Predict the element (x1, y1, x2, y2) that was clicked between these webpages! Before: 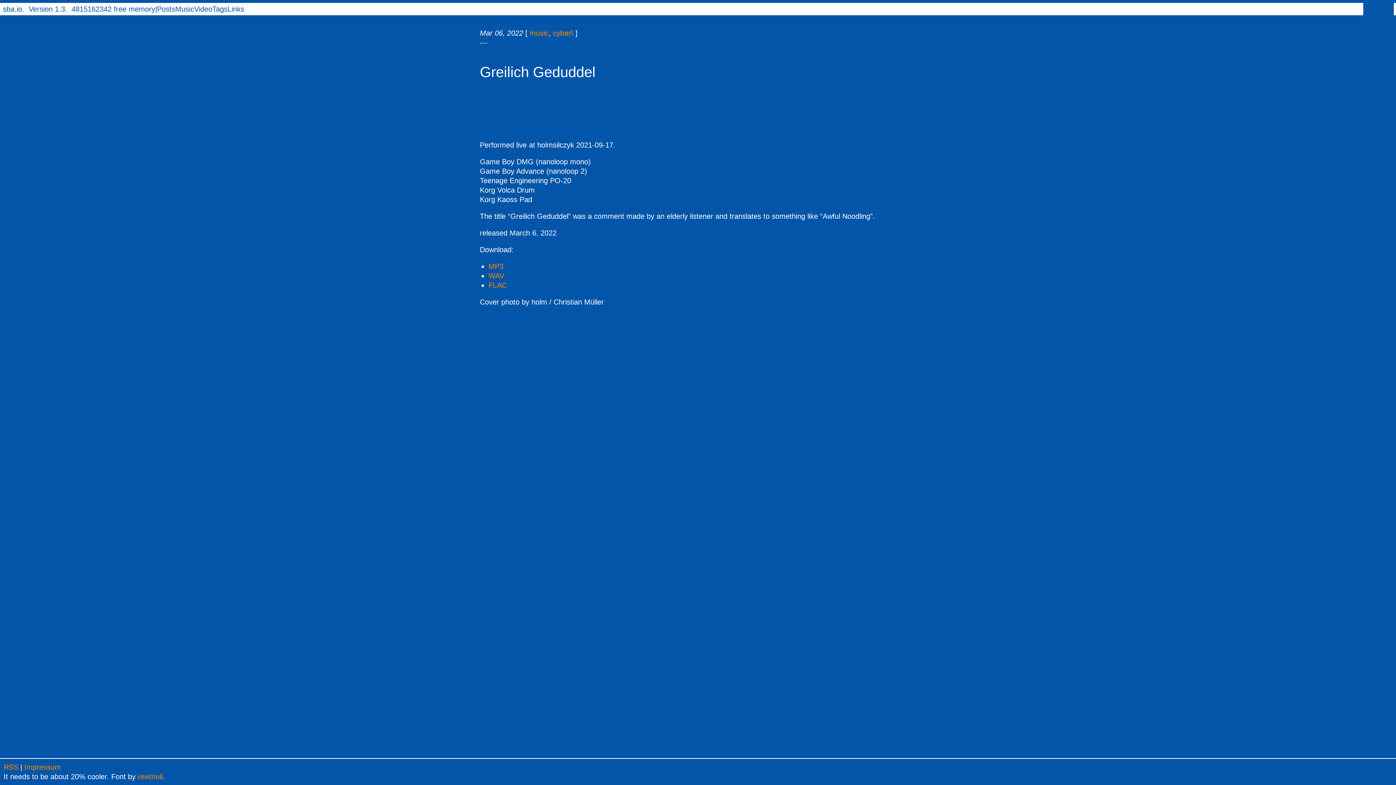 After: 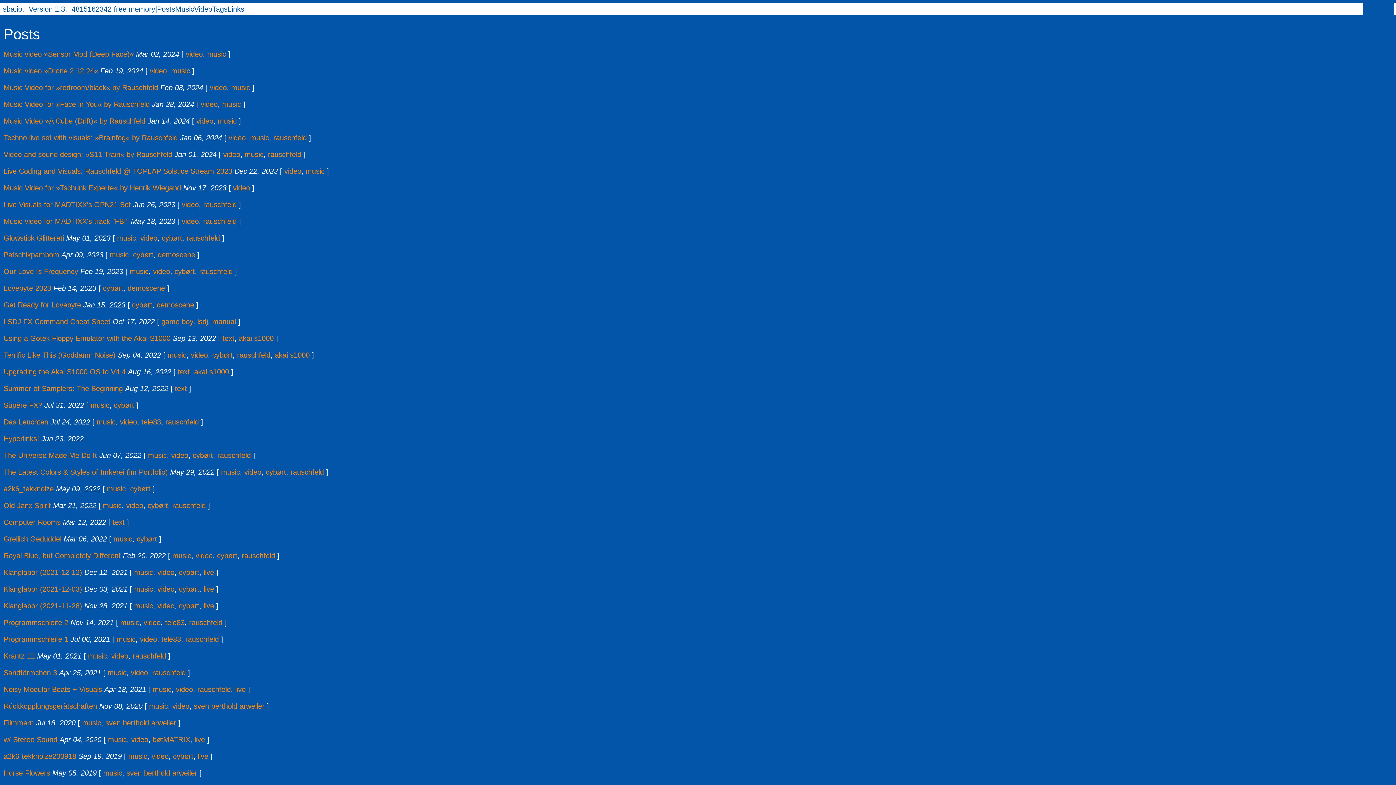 Action: label: Posts bbox: (157, 5, 175, 13)